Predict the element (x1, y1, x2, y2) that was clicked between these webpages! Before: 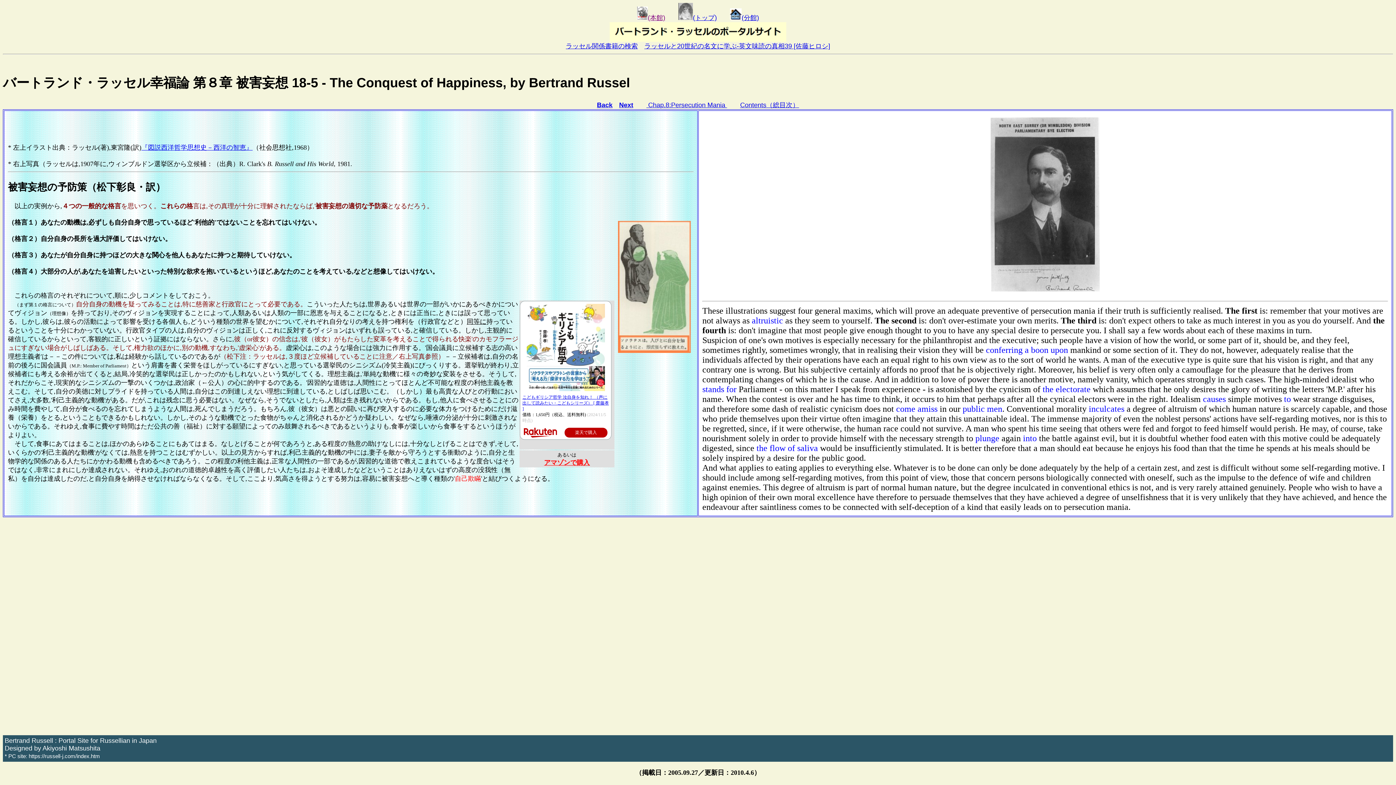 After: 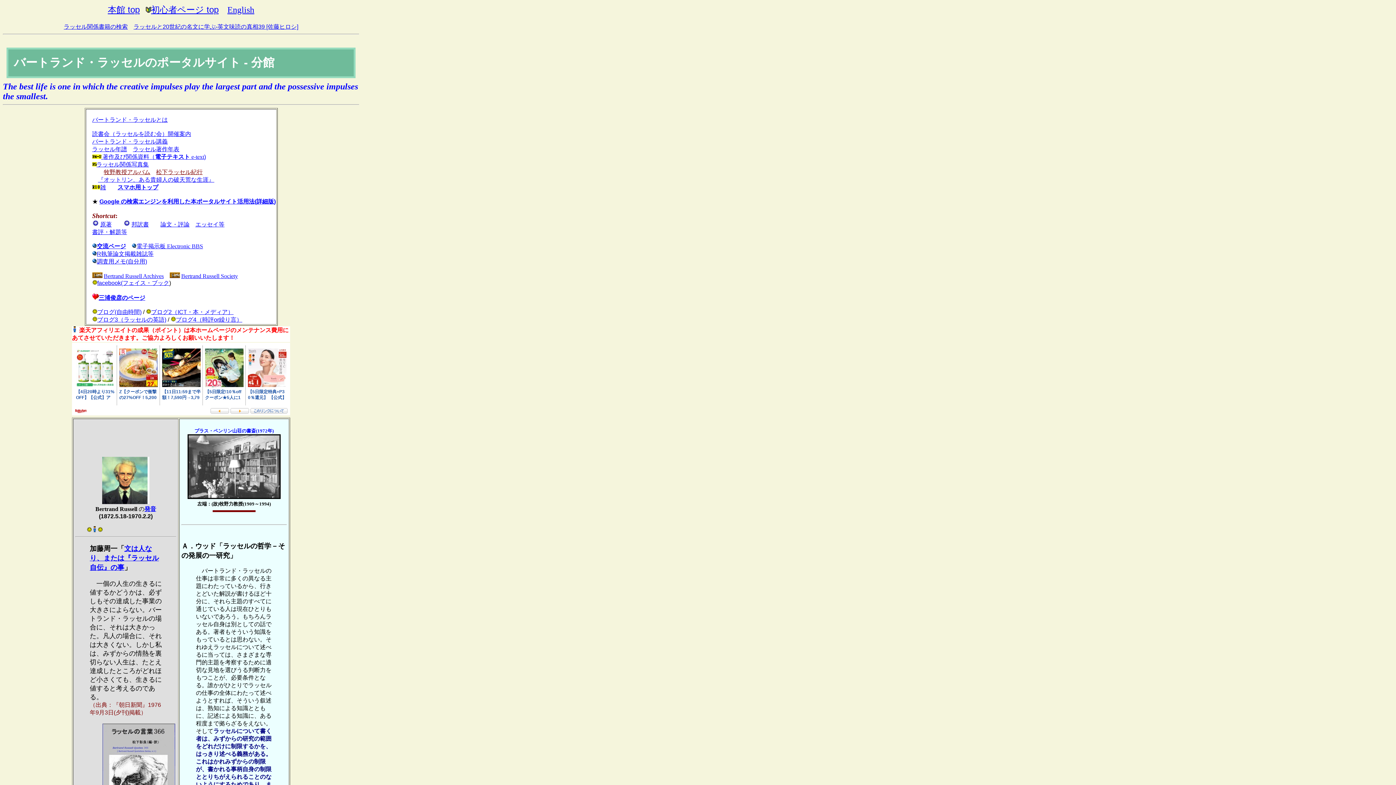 Action: bbox: (730, 14, 759, 21) label: (分館)